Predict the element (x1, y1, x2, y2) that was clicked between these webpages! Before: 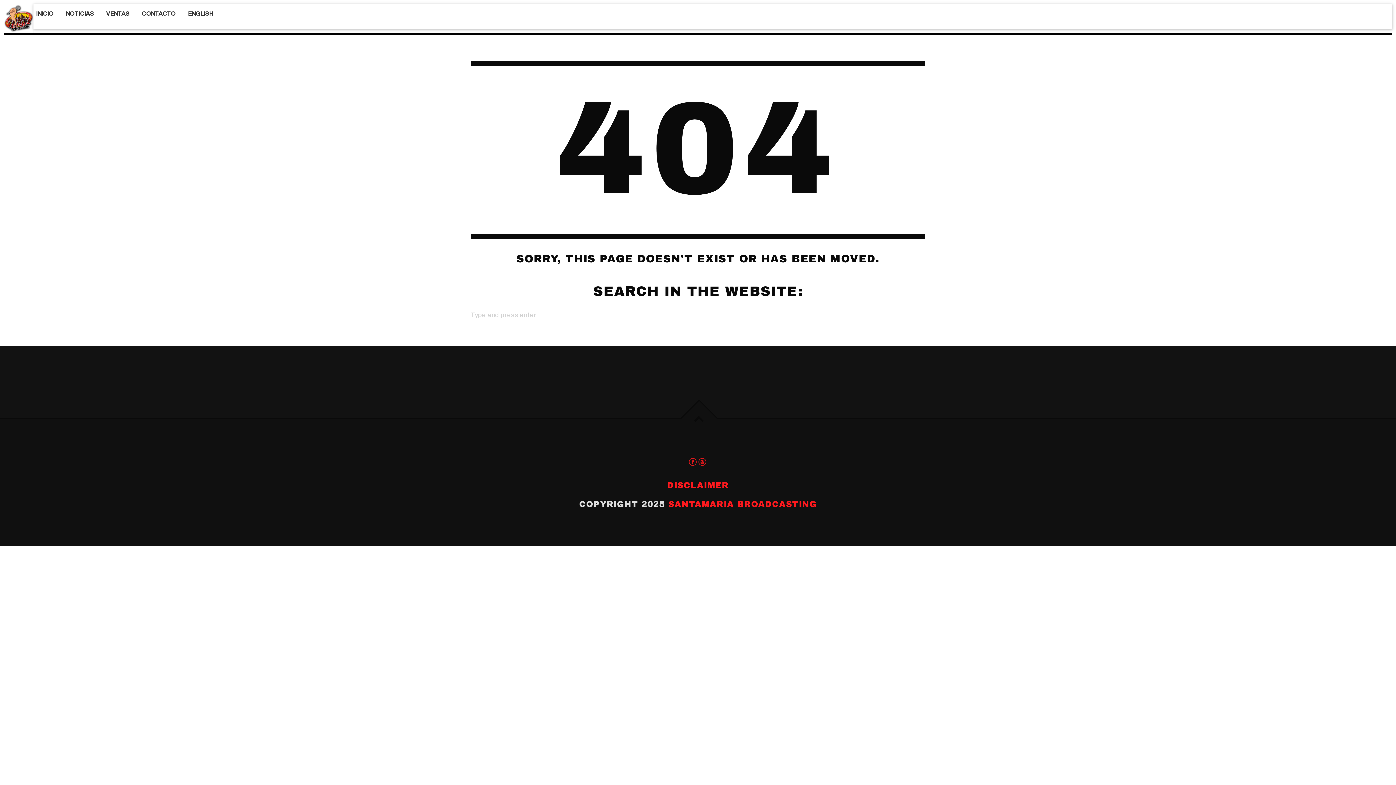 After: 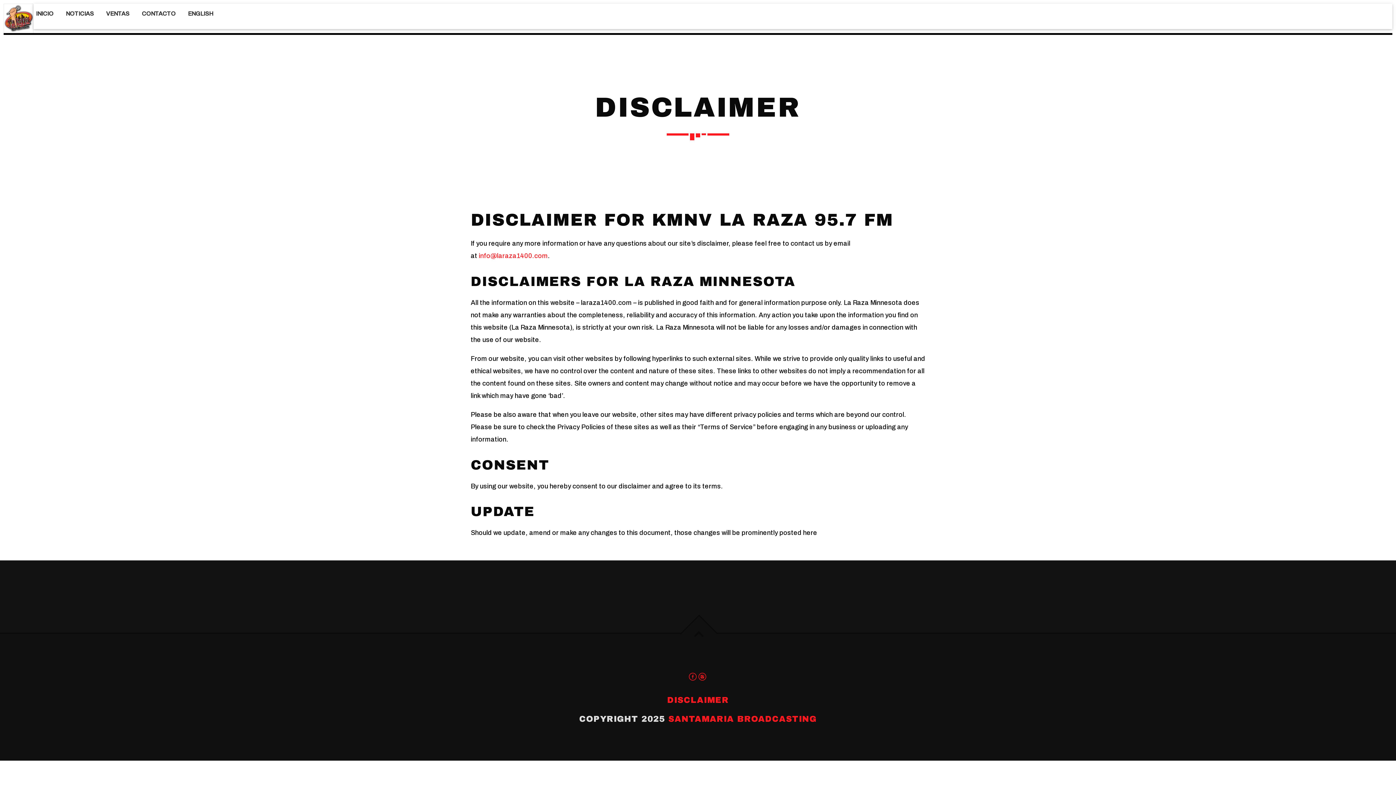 Action: label: DISCLAIMER bbox: (667, 481, 728, 490)